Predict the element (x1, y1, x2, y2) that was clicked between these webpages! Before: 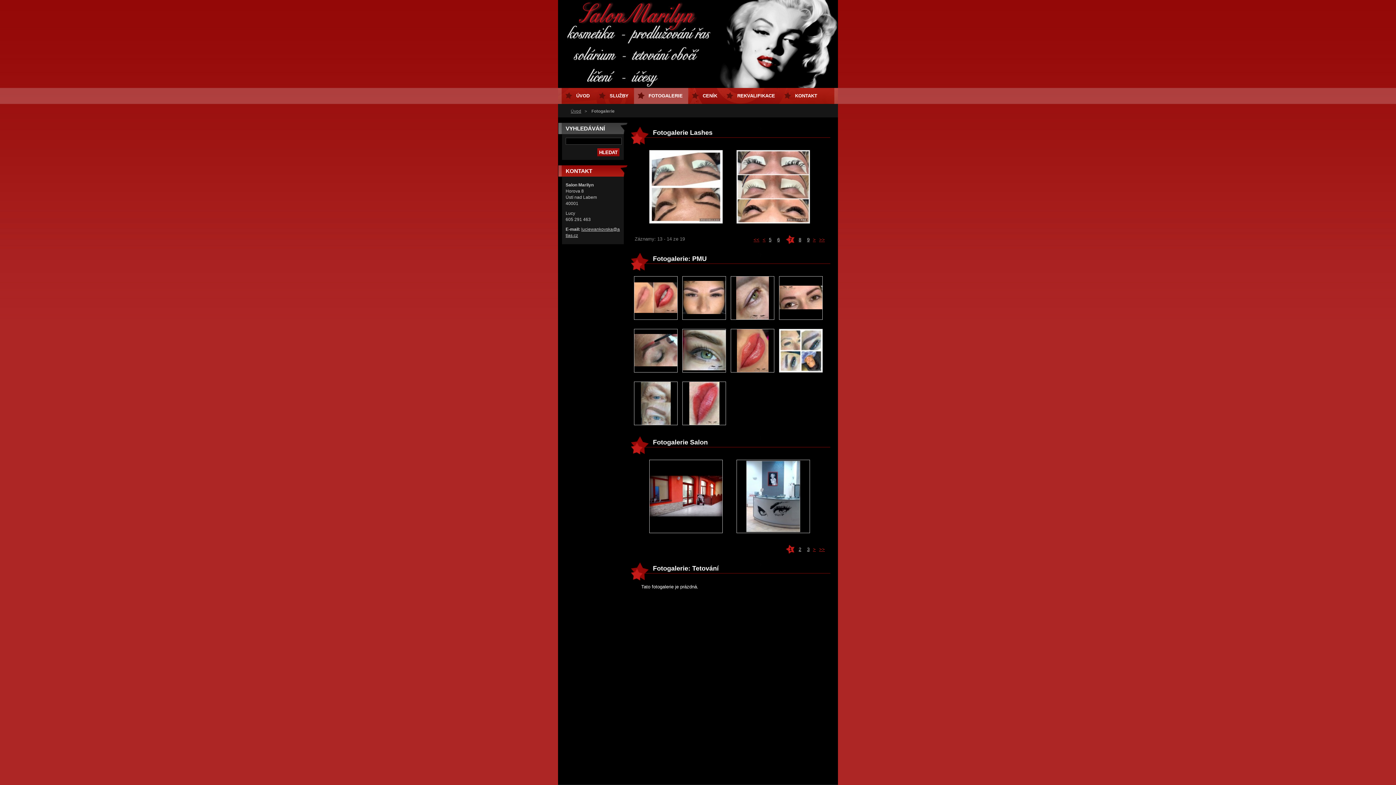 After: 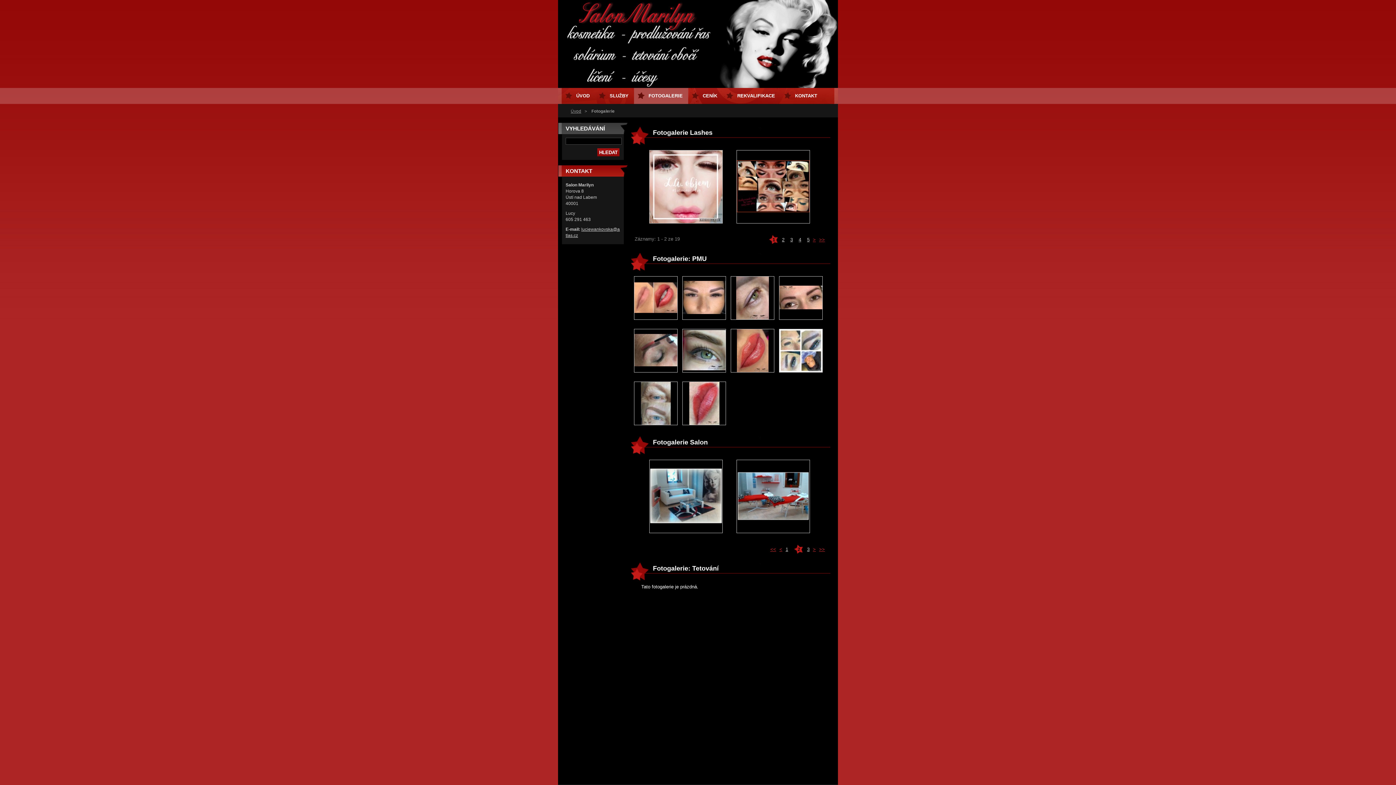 Action: bbox: (798, 546, 801, 552) label: 2